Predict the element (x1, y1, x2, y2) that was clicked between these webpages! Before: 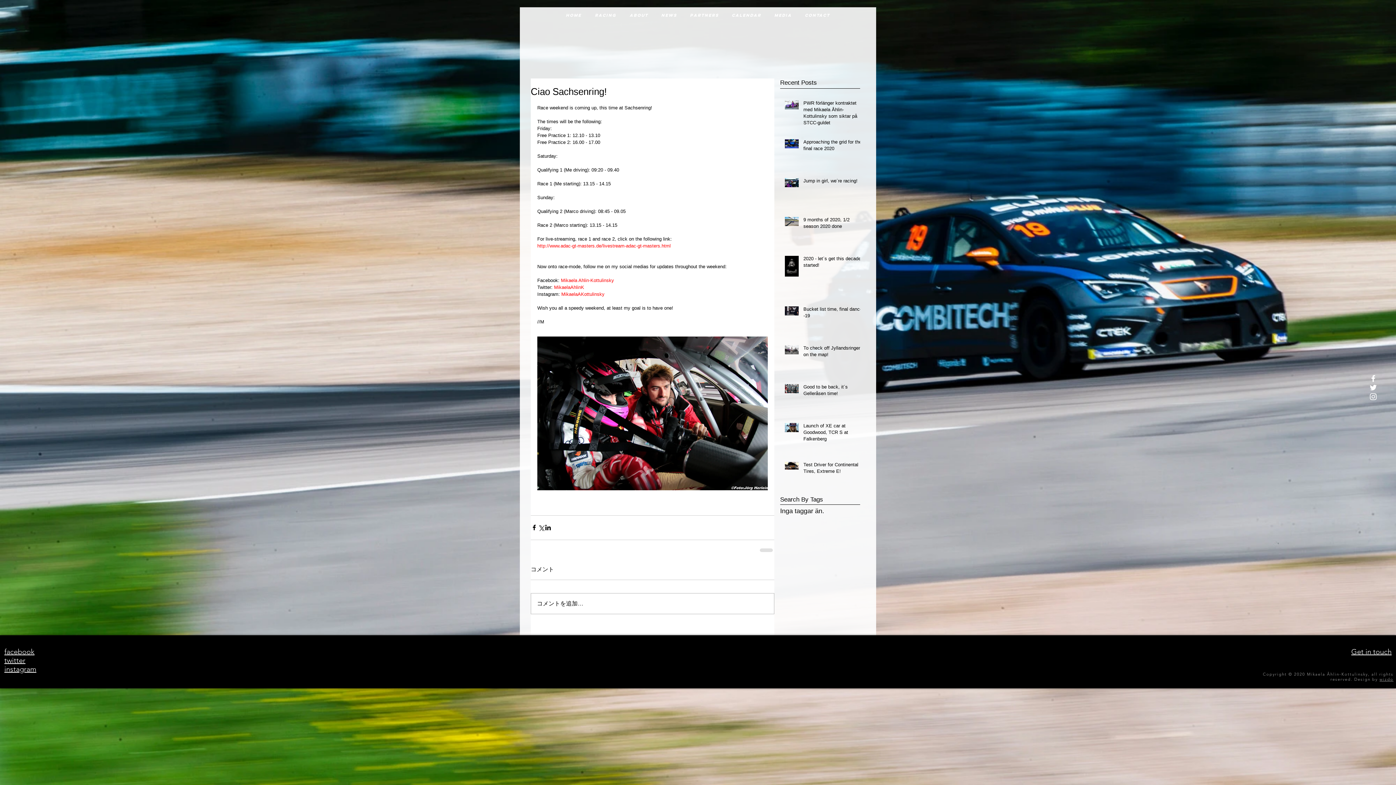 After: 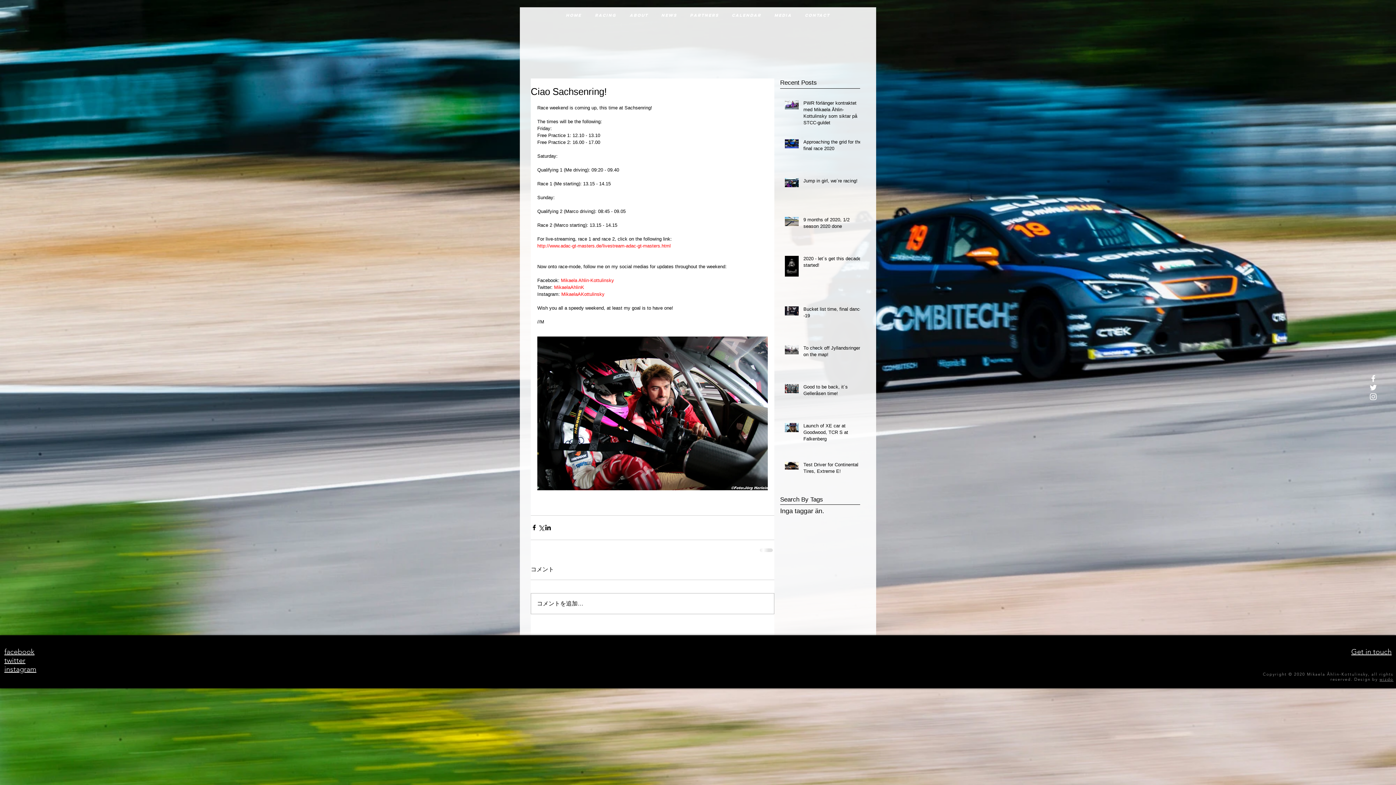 Action: bbox: (4, 665, 36, 673) label: instagram